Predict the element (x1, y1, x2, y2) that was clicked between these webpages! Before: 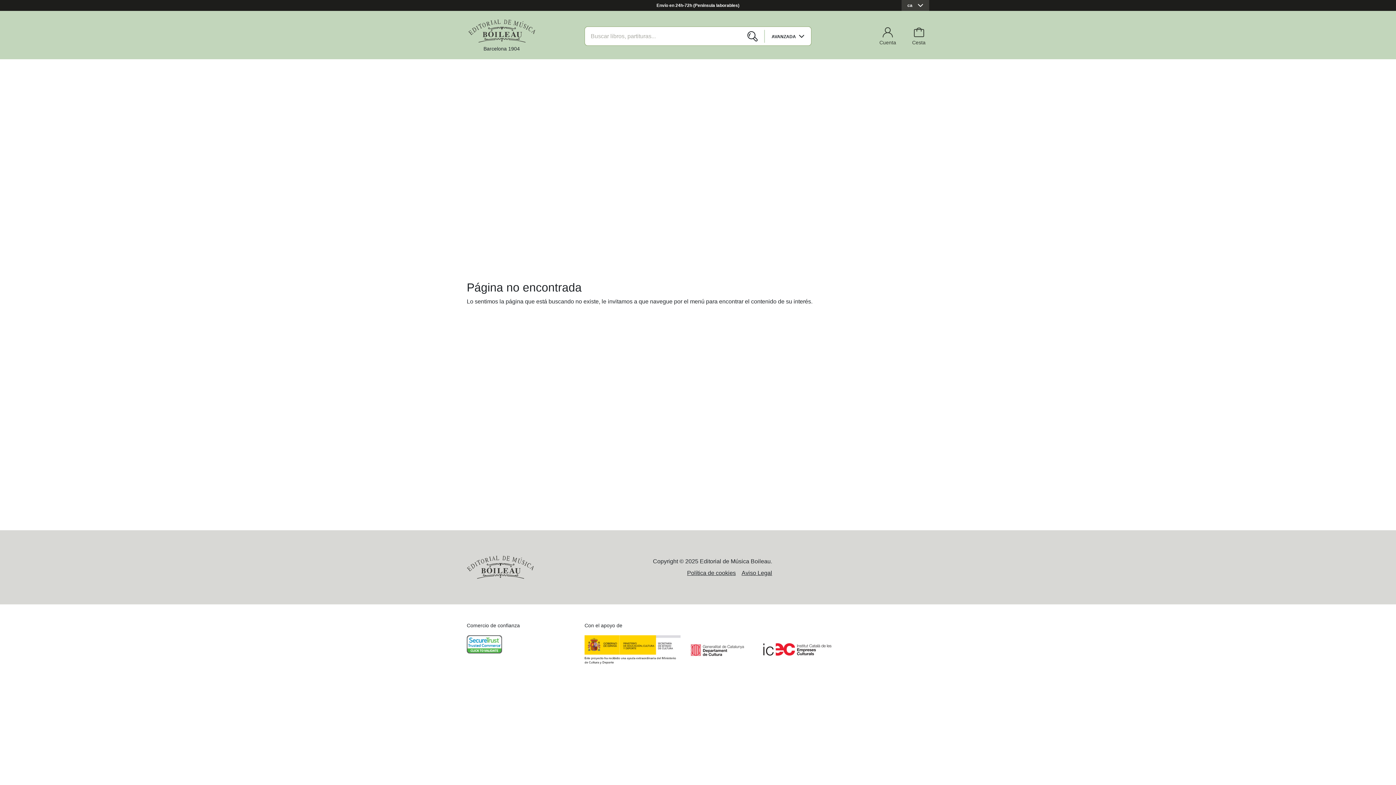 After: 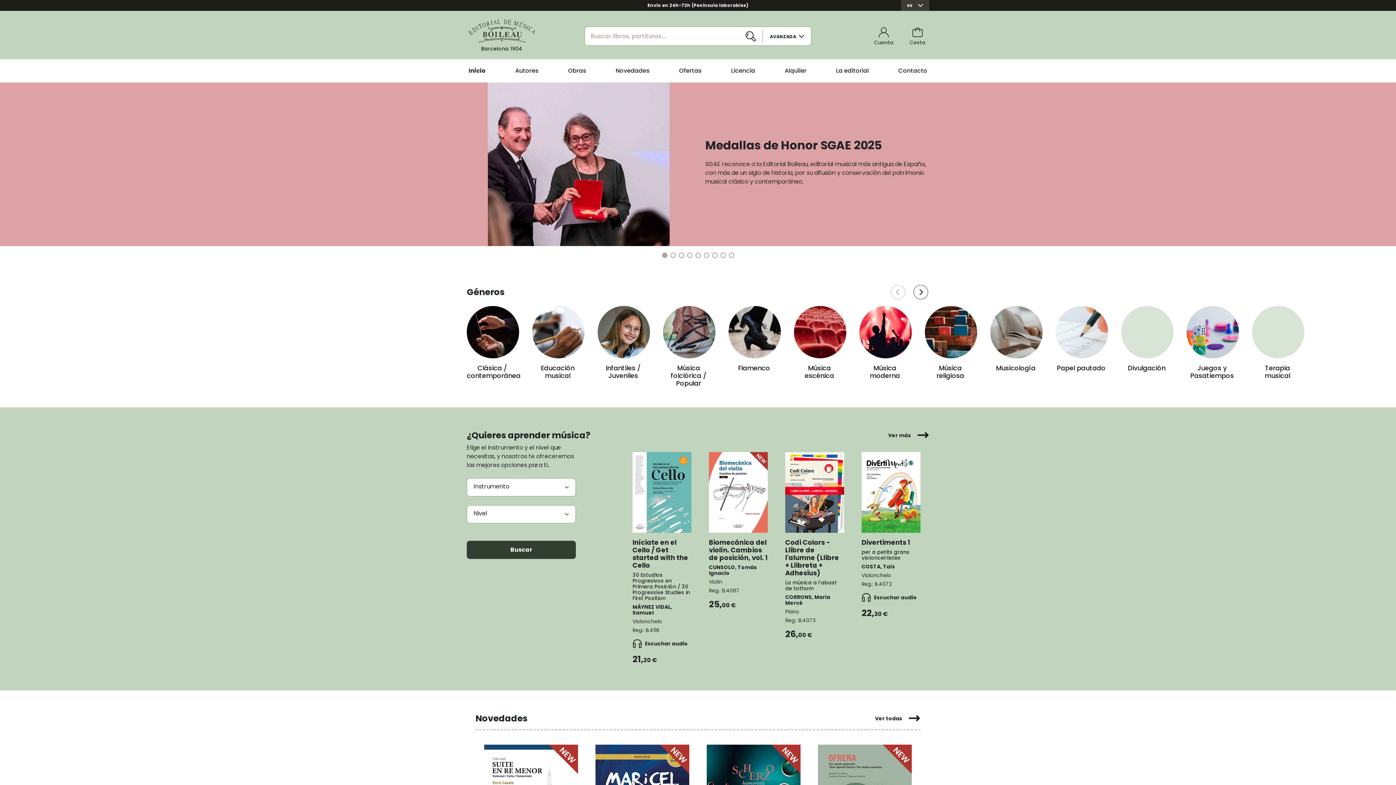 Action: bbox: (687, 570, 736, 576) label: Política de cookies